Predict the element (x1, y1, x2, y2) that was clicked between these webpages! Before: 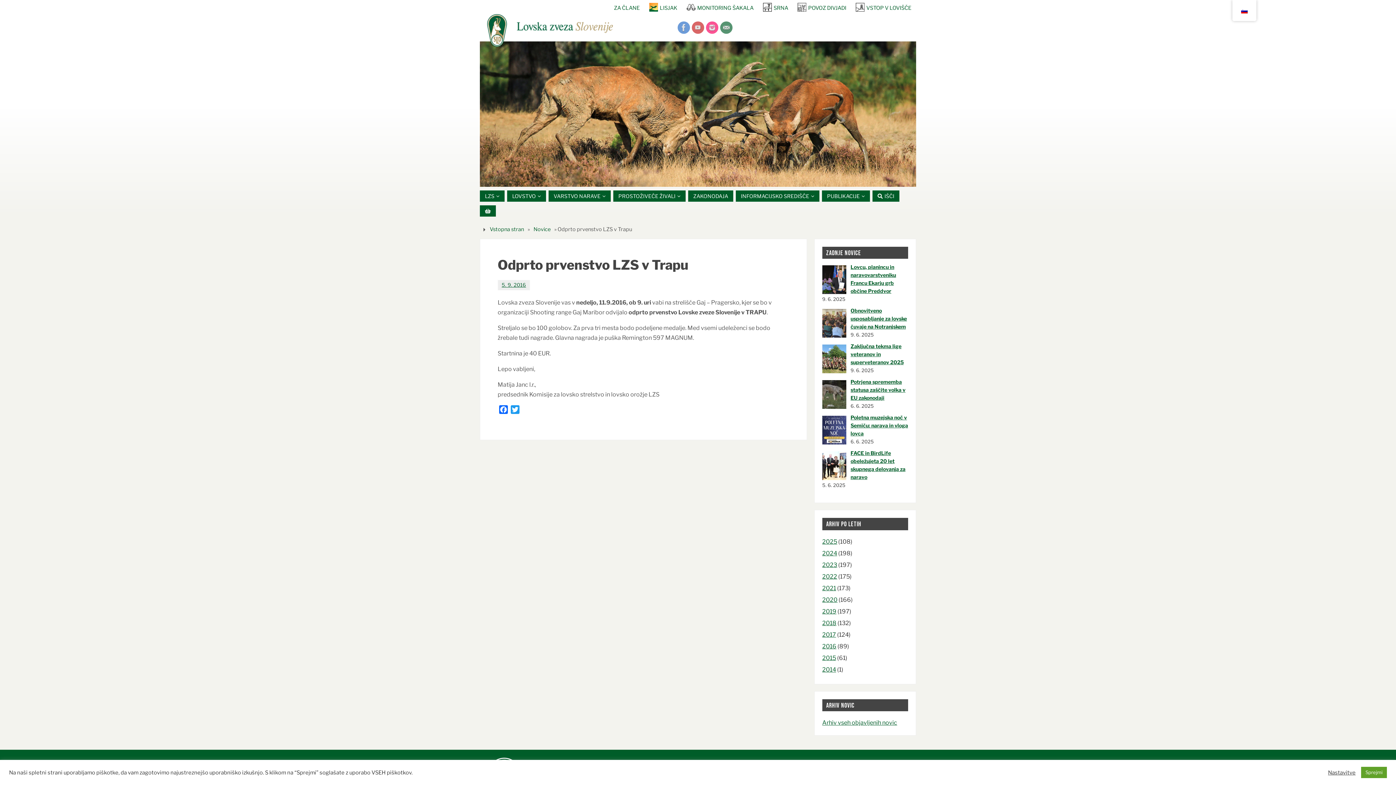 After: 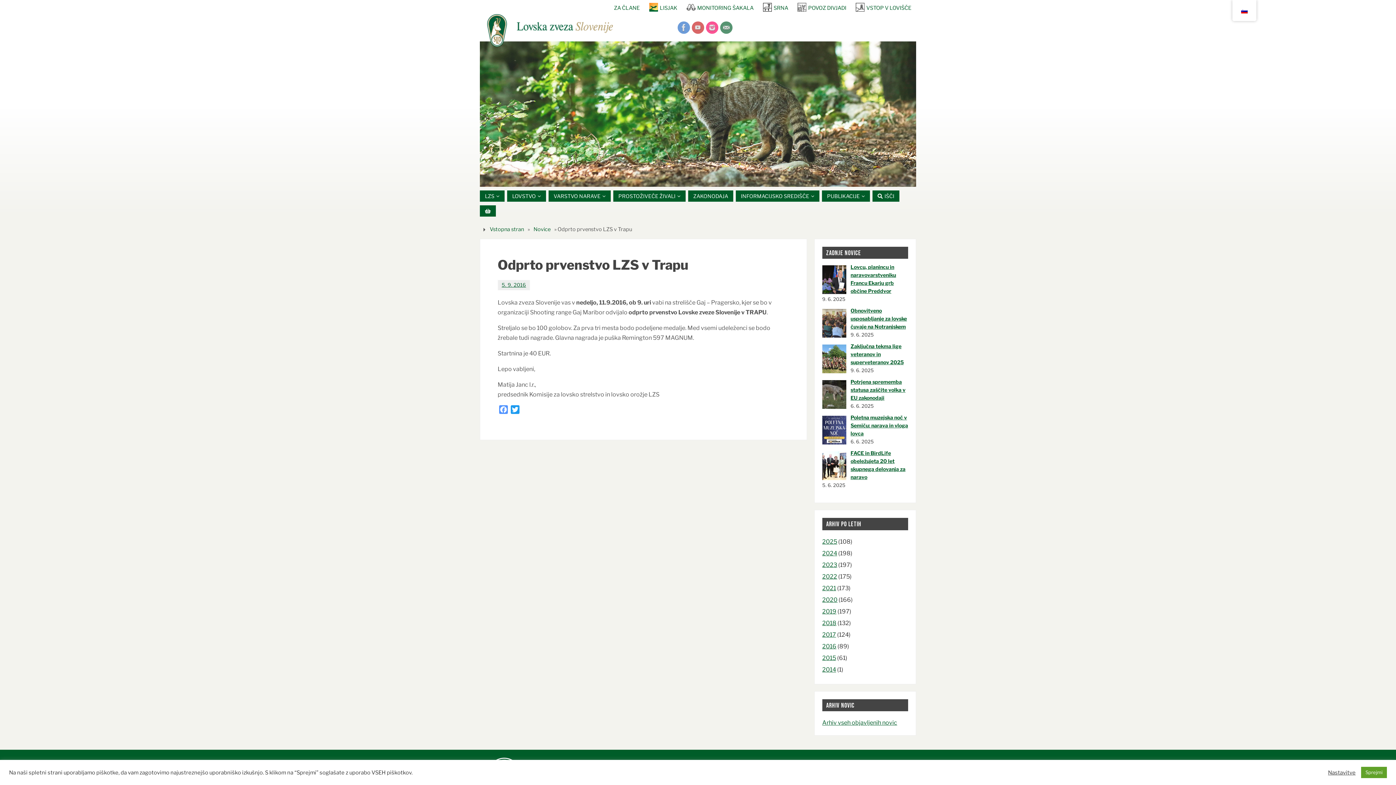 Action: bbox: (497, 405, 509, 416) label: Facebook